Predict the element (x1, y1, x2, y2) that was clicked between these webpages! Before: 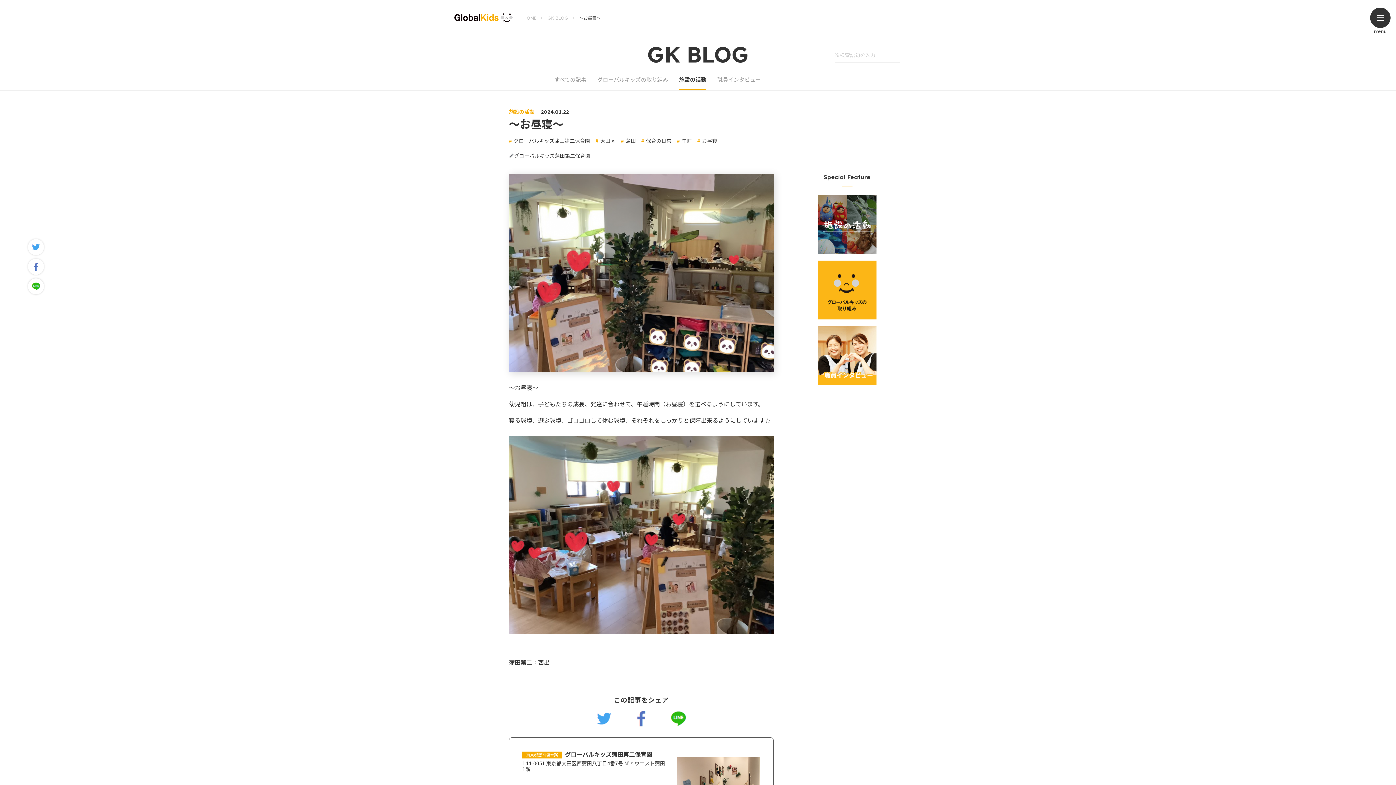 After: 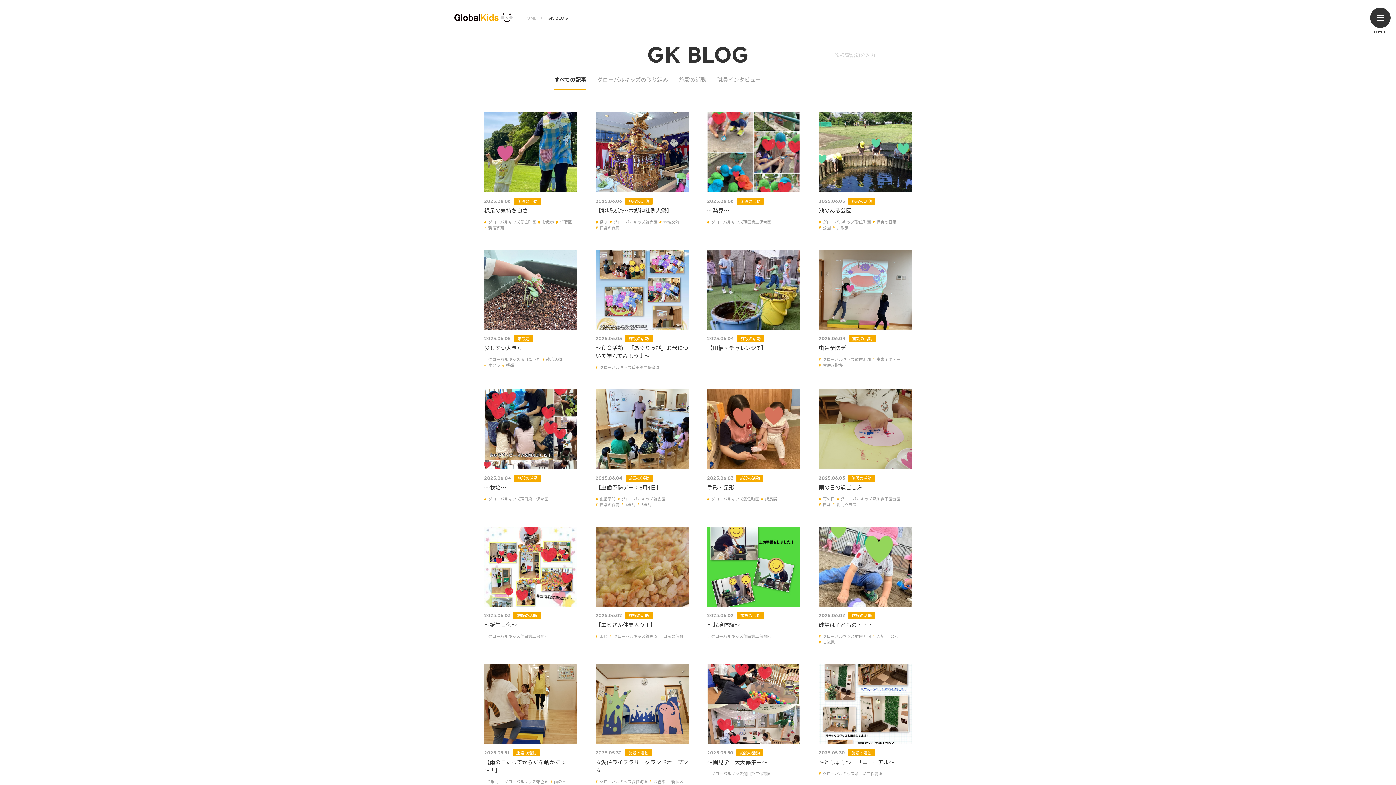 Action: bbox: (554, 76, 586, 89) label: すべての記事